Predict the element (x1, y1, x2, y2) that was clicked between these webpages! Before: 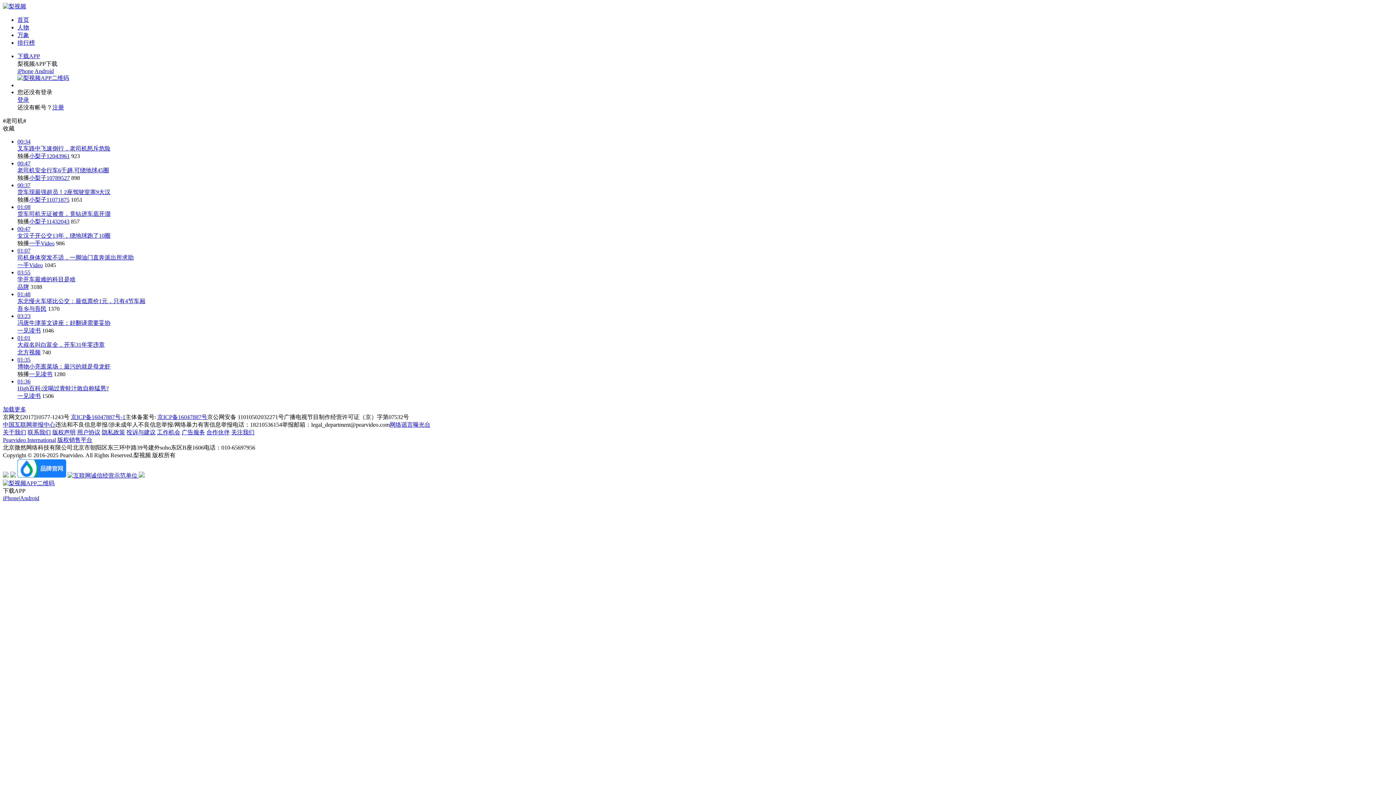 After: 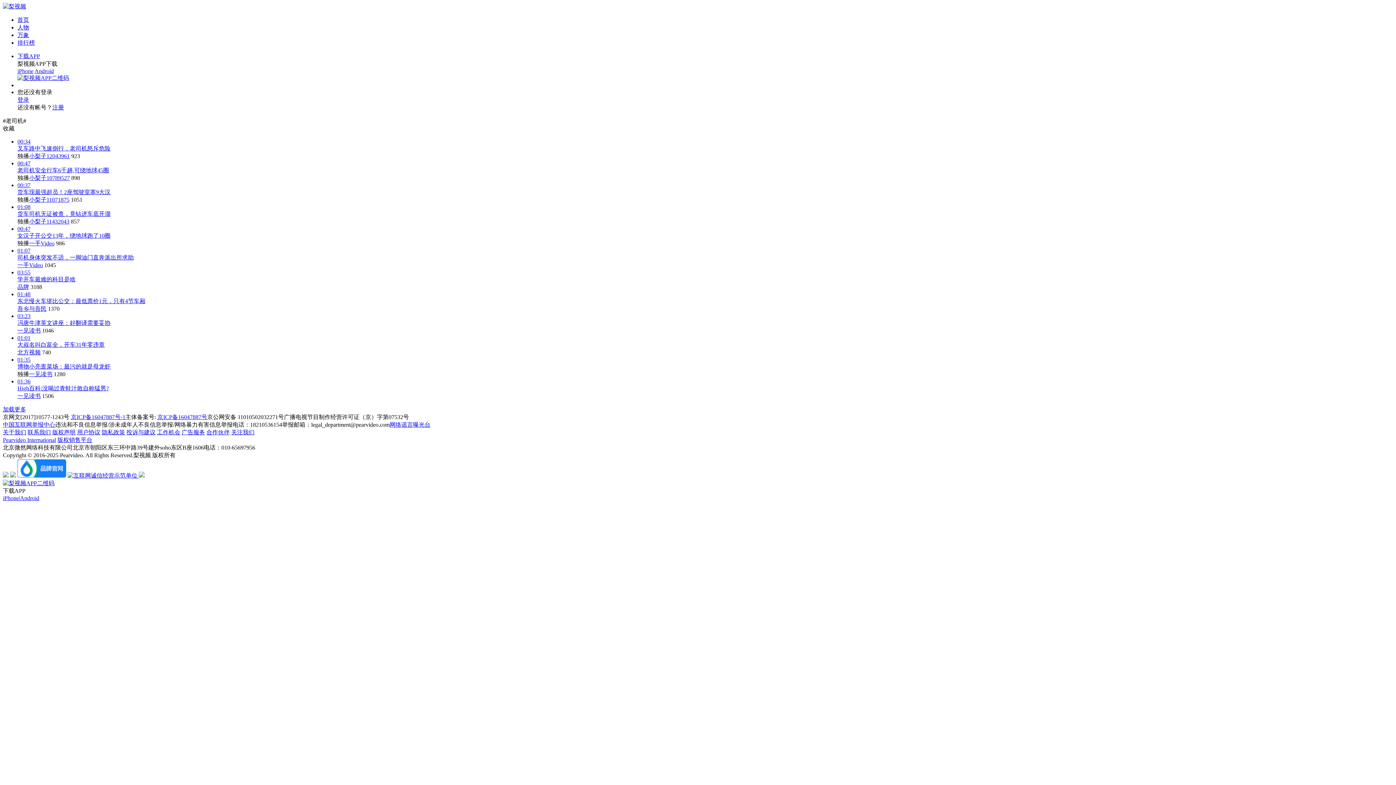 Action: bbox: (181, 429, 205, 435) label: 广告服务